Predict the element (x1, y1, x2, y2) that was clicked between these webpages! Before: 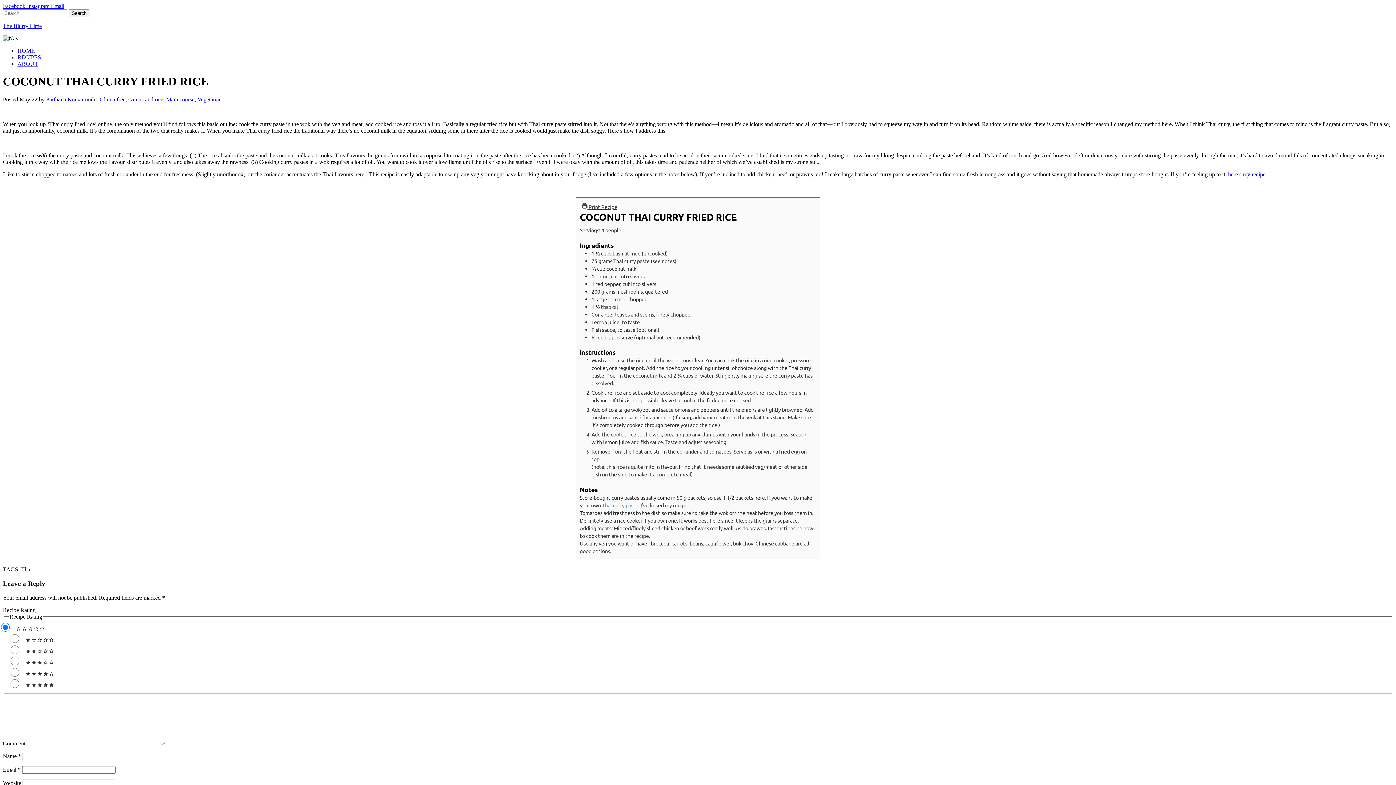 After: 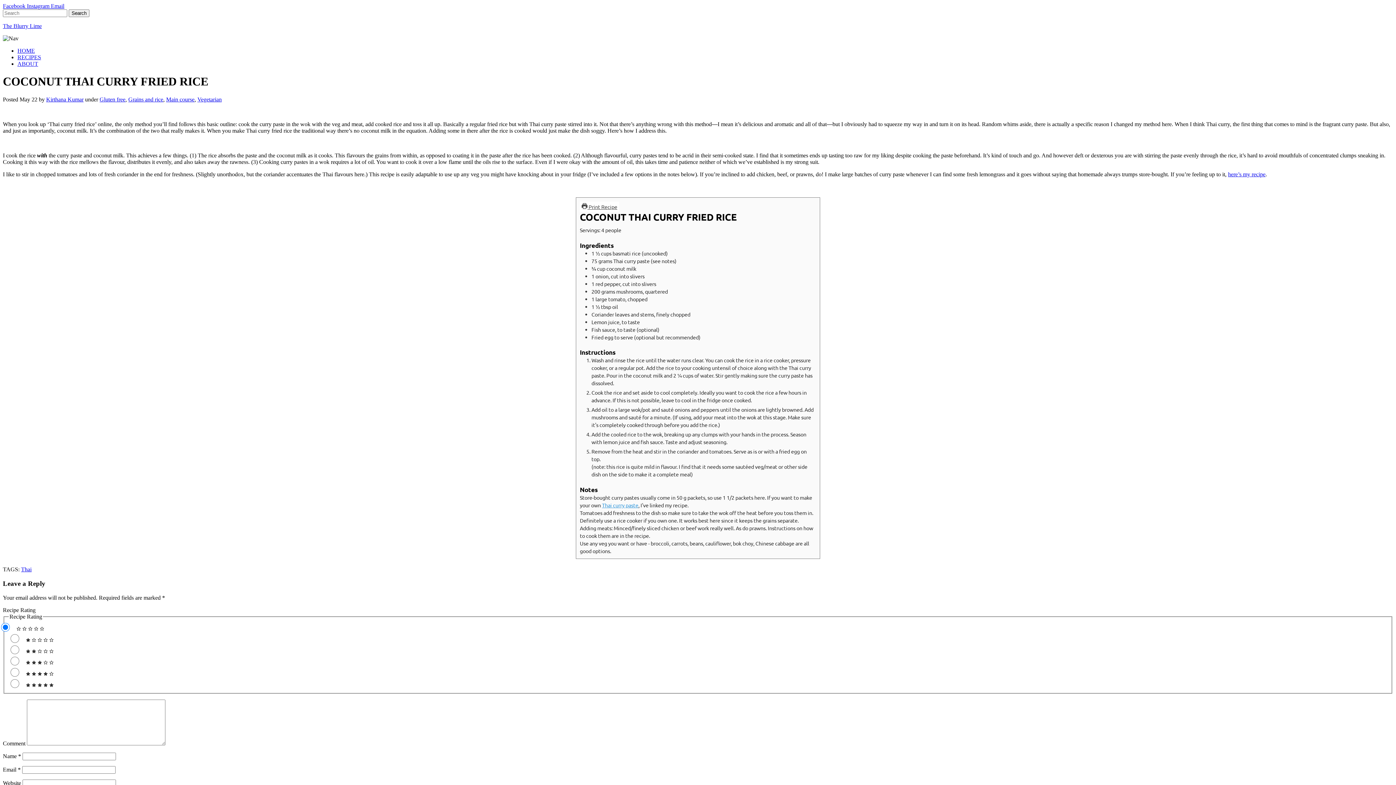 Action: bbox: (26, 2, 50, 9) label: Instagram 